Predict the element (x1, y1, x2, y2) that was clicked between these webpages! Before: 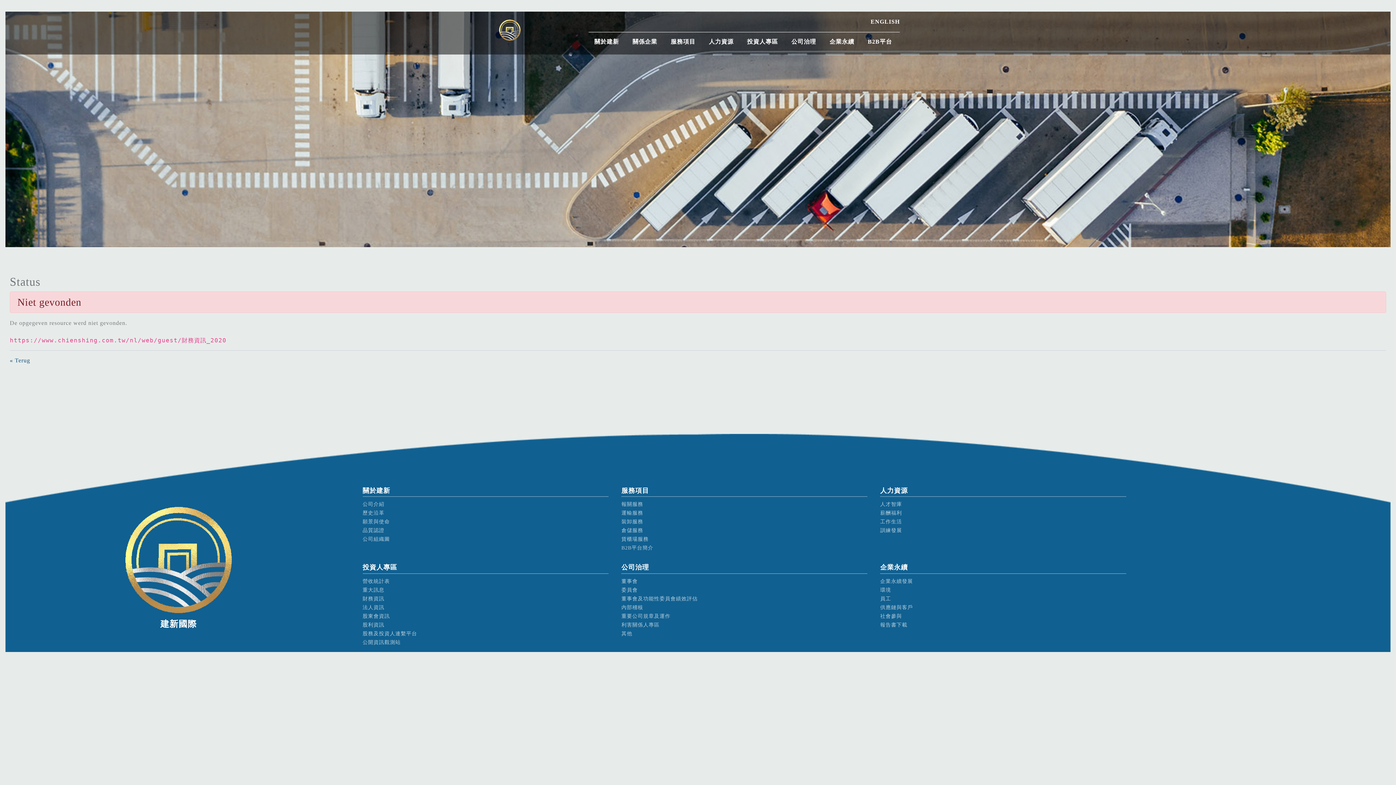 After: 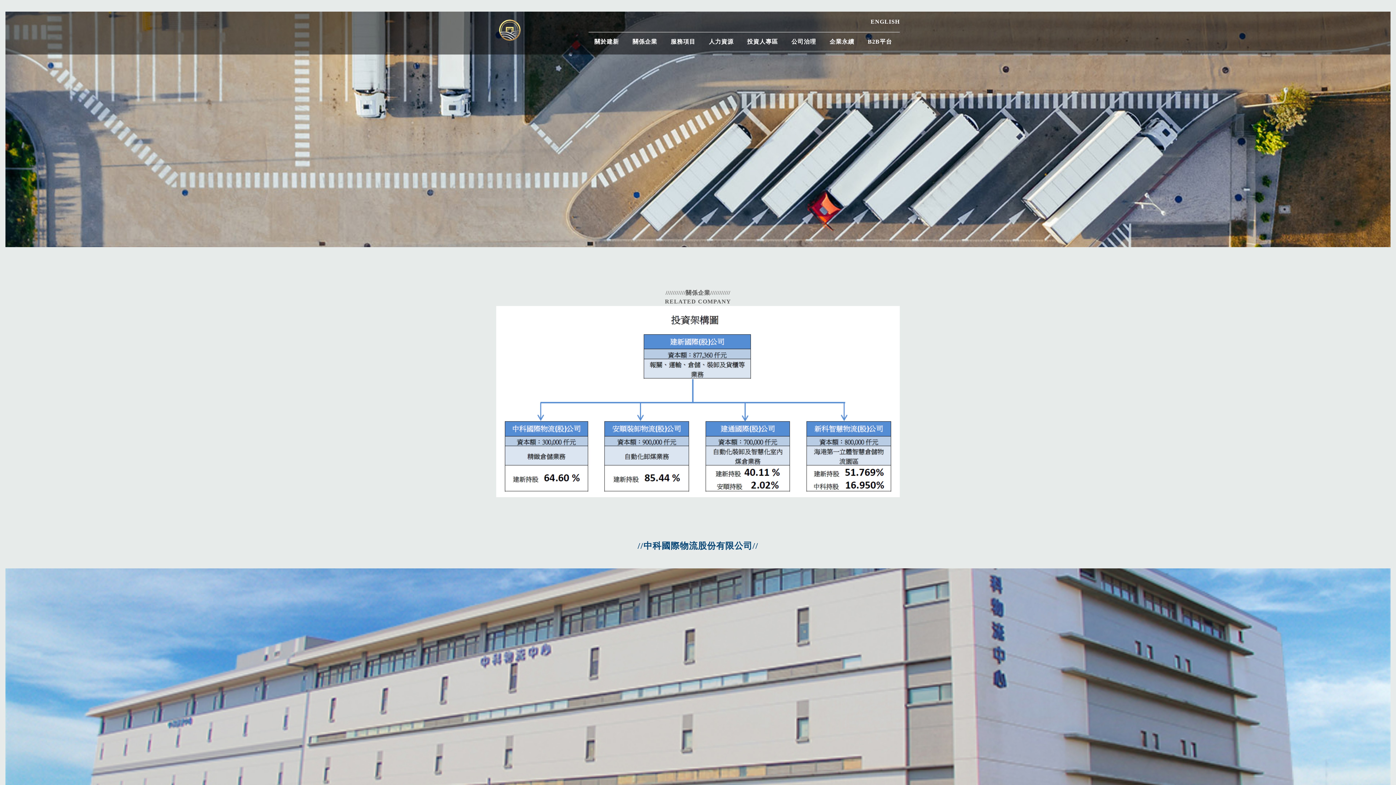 Action: label: 關係企業 bbox: (626, 32, 663, 51)